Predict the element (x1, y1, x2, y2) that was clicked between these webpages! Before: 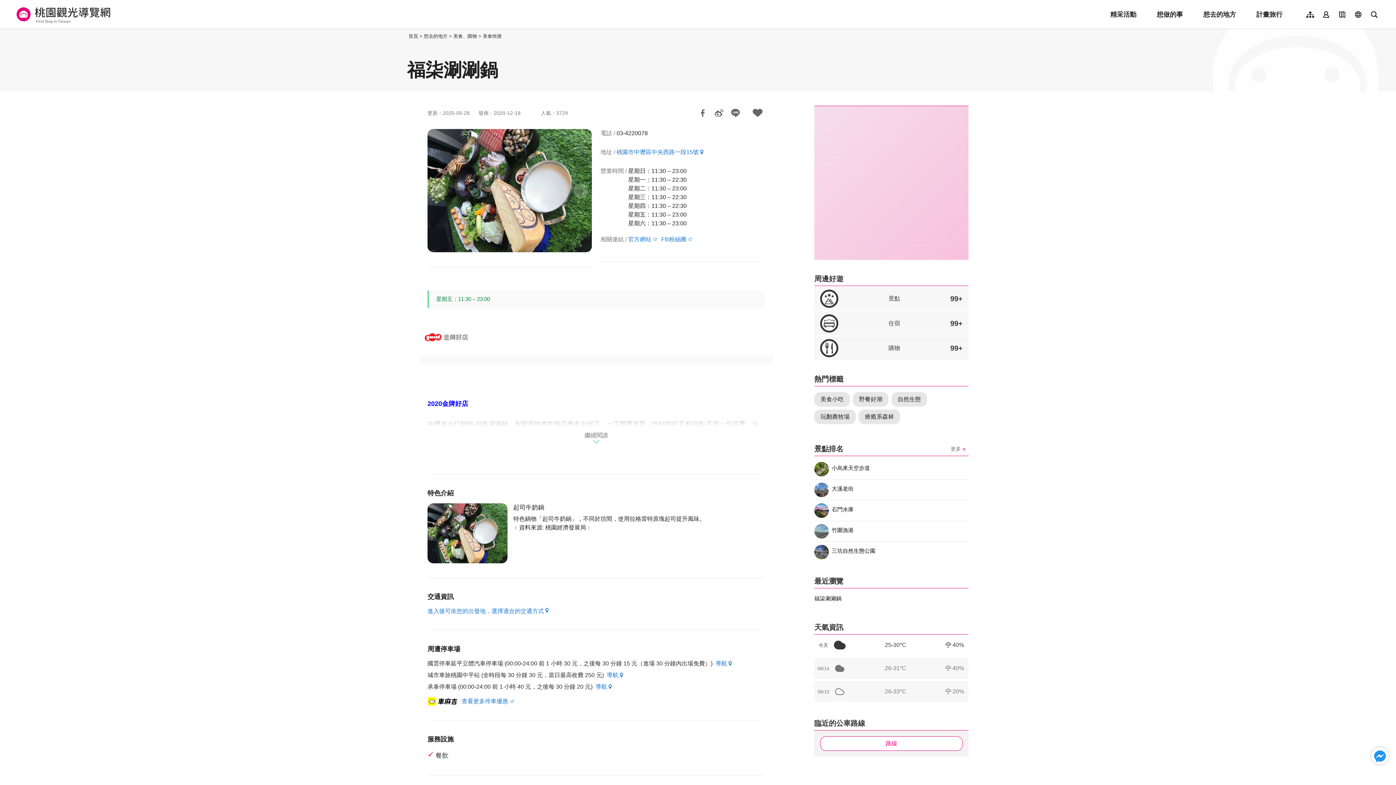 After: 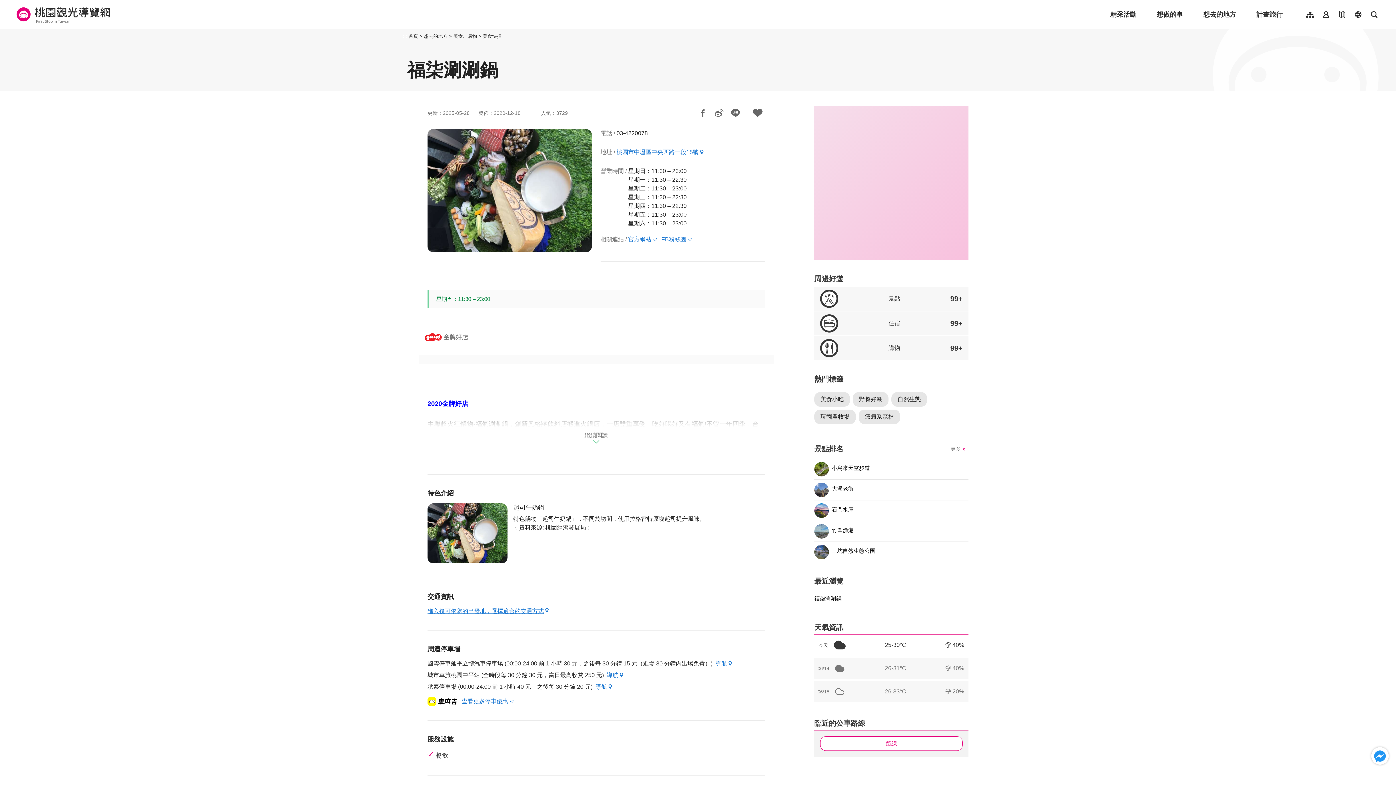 Action: bbox: (427, 607, 549, 616) label: 進入後可依您的出發地，選擇適合的交通方式